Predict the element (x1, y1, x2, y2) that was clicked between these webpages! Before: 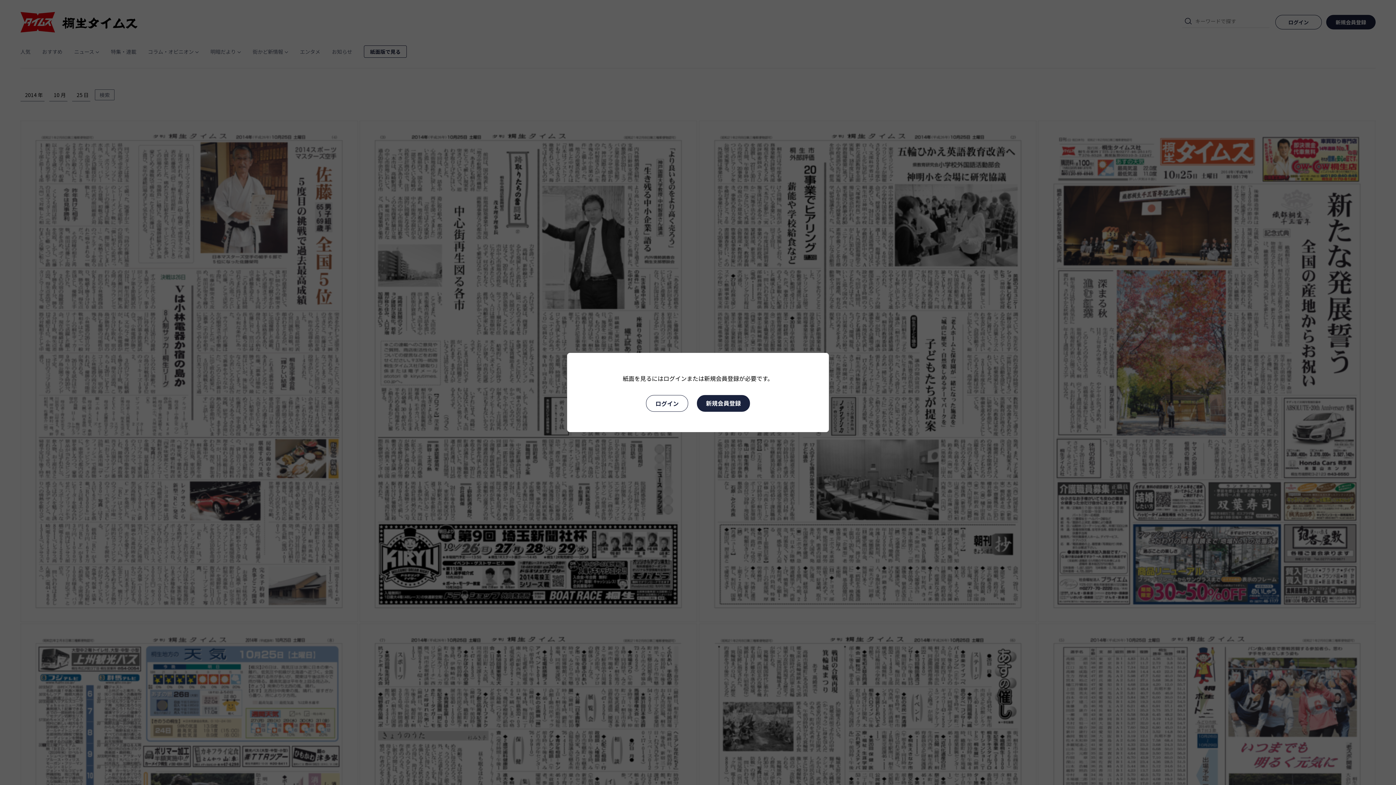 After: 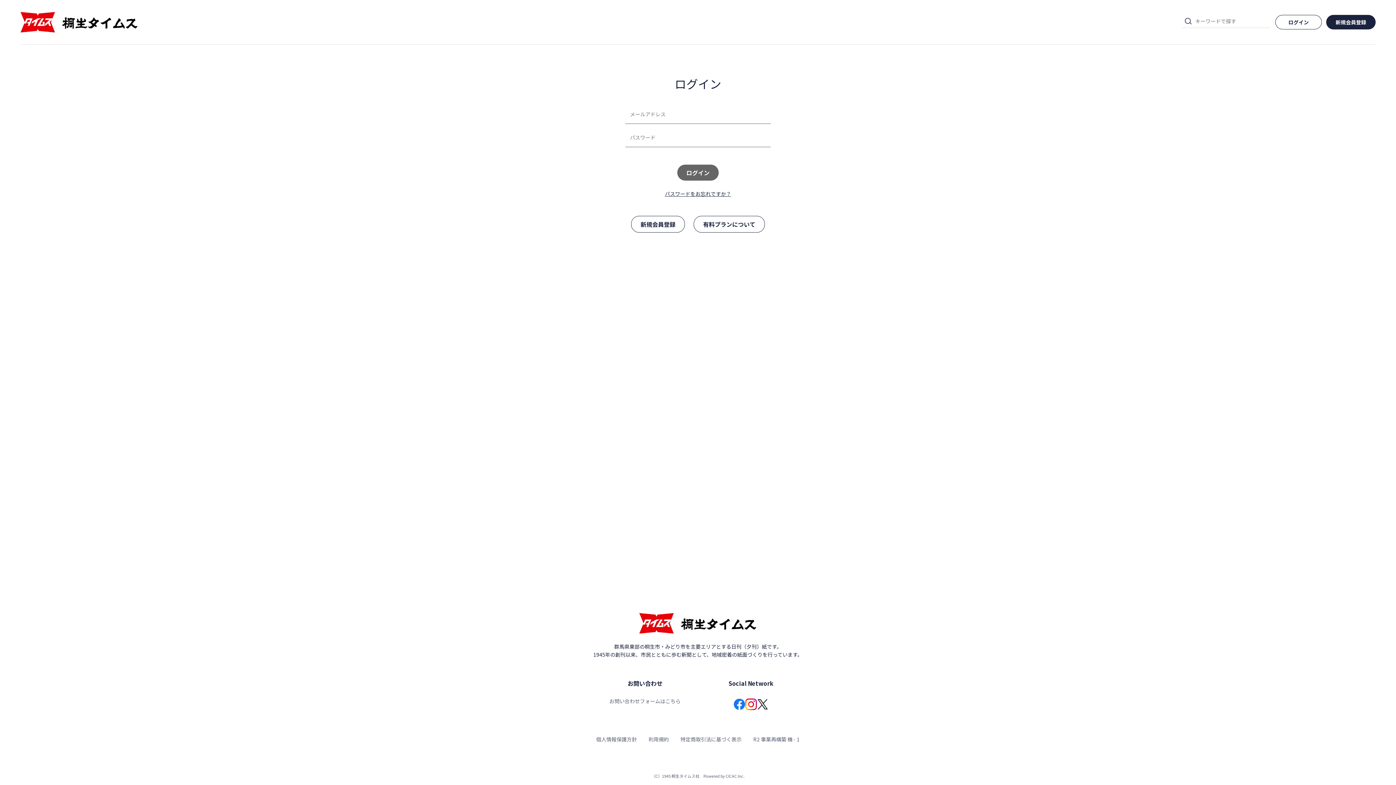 Action: label: ログイン bbox: (646, 395, 688, 412)